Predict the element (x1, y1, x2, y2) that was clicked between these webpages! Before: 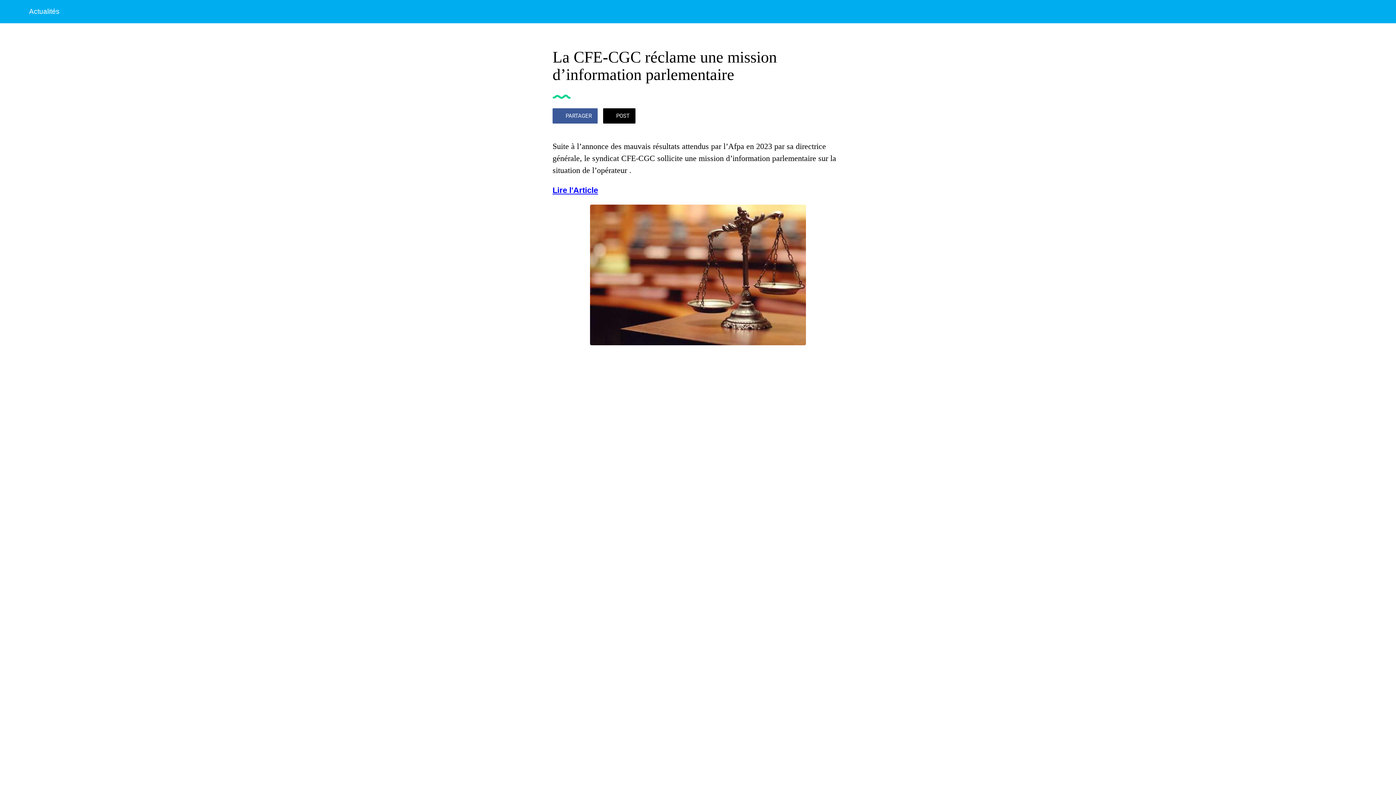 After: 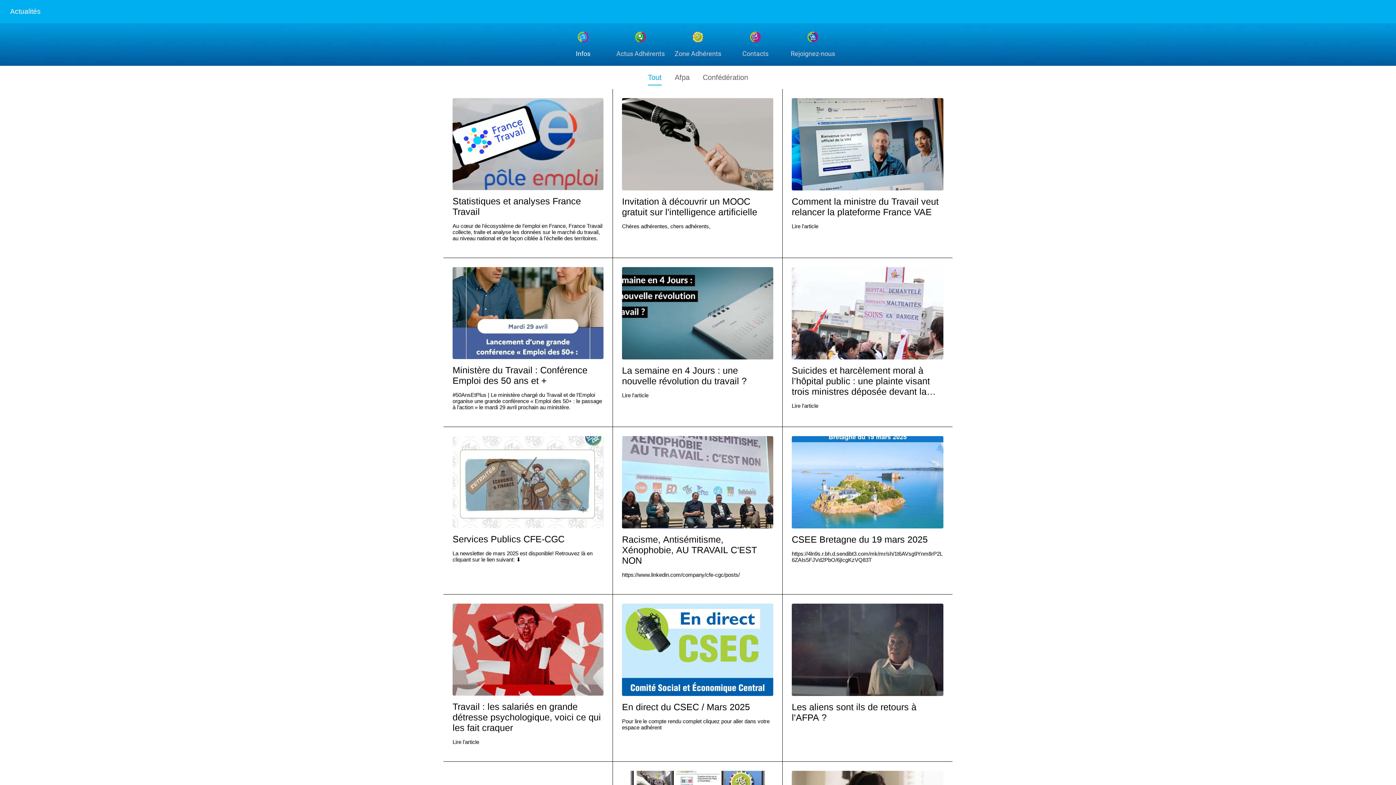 Action: label: Actualités bbox: (29, 1, 59, 21)